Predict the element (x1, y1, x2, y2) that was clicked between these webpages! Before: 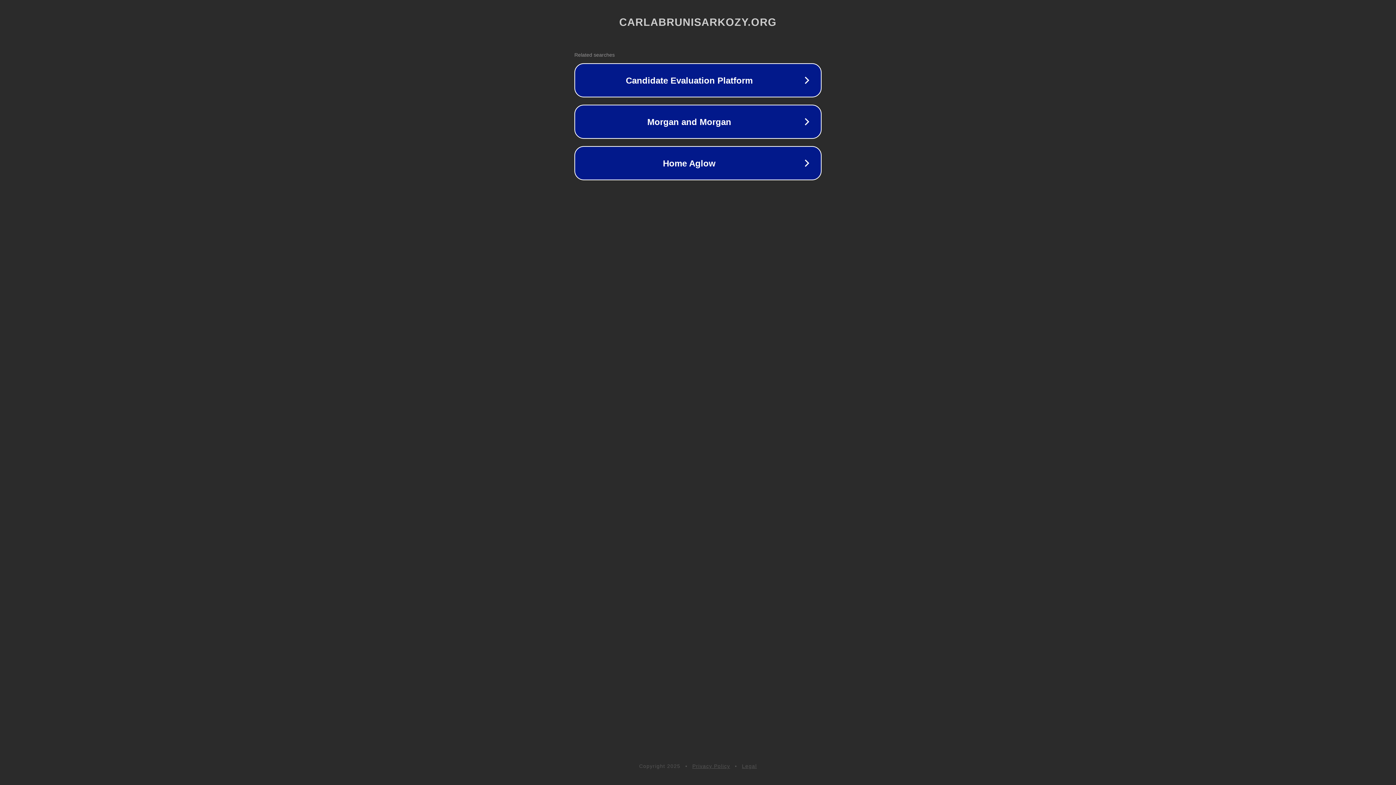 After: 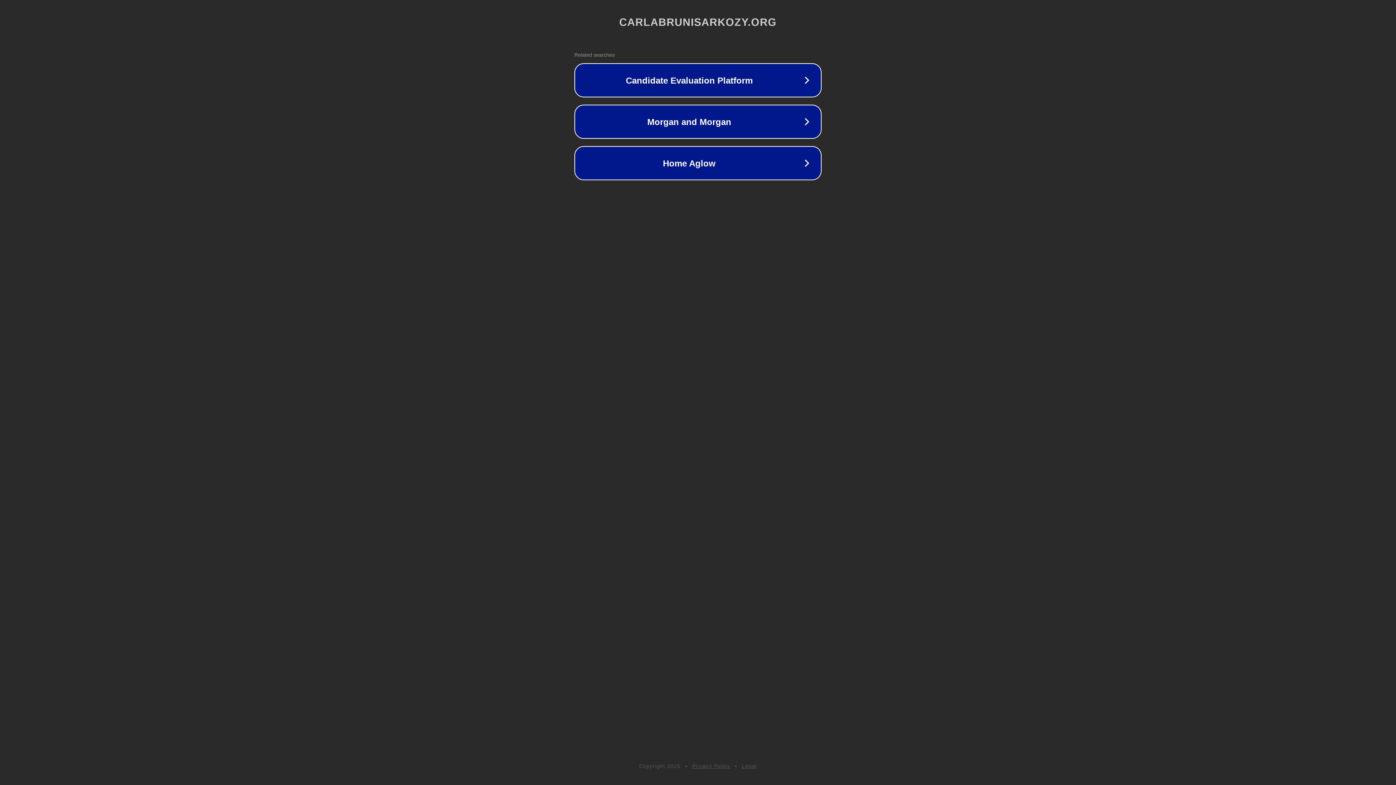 Action: label: Privacy Policy bbox: (692, 763, 730, 769)